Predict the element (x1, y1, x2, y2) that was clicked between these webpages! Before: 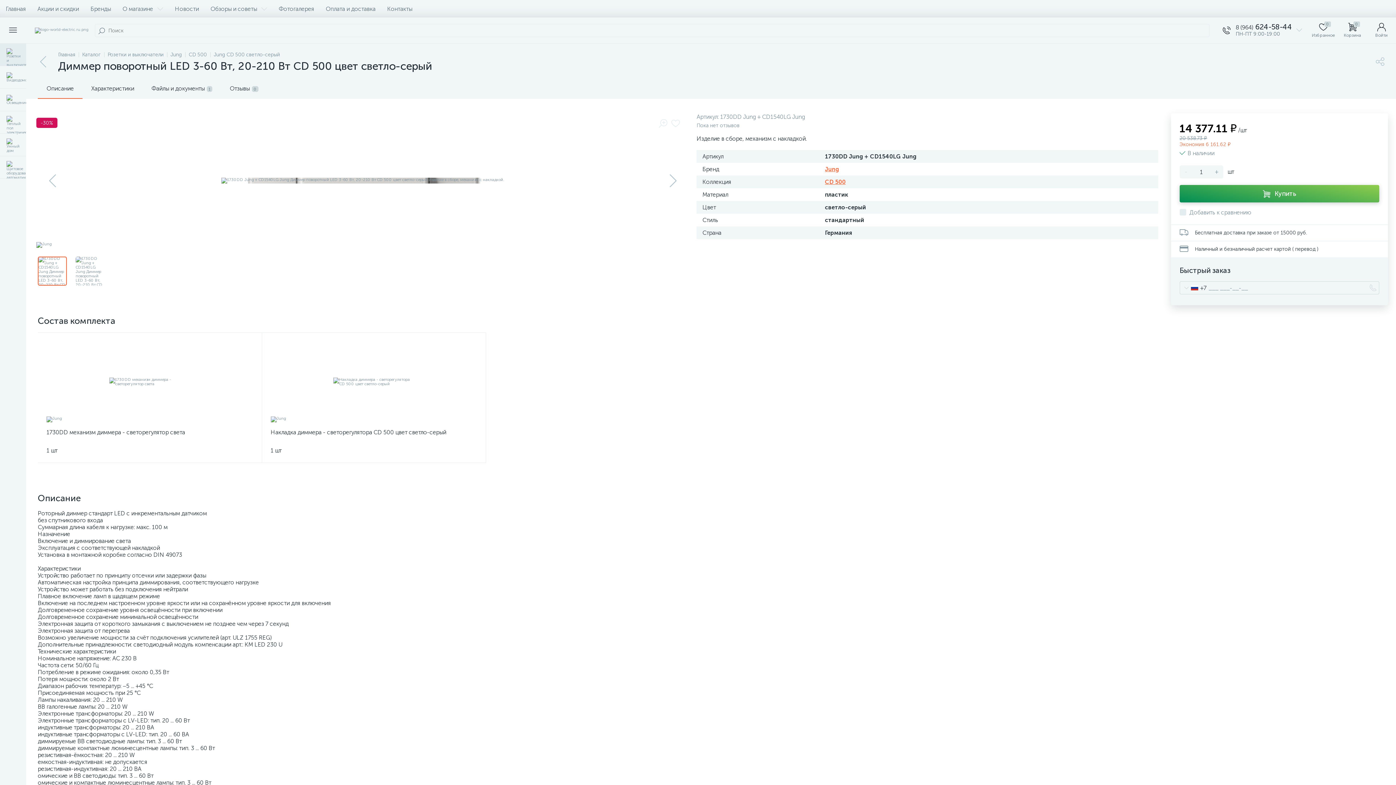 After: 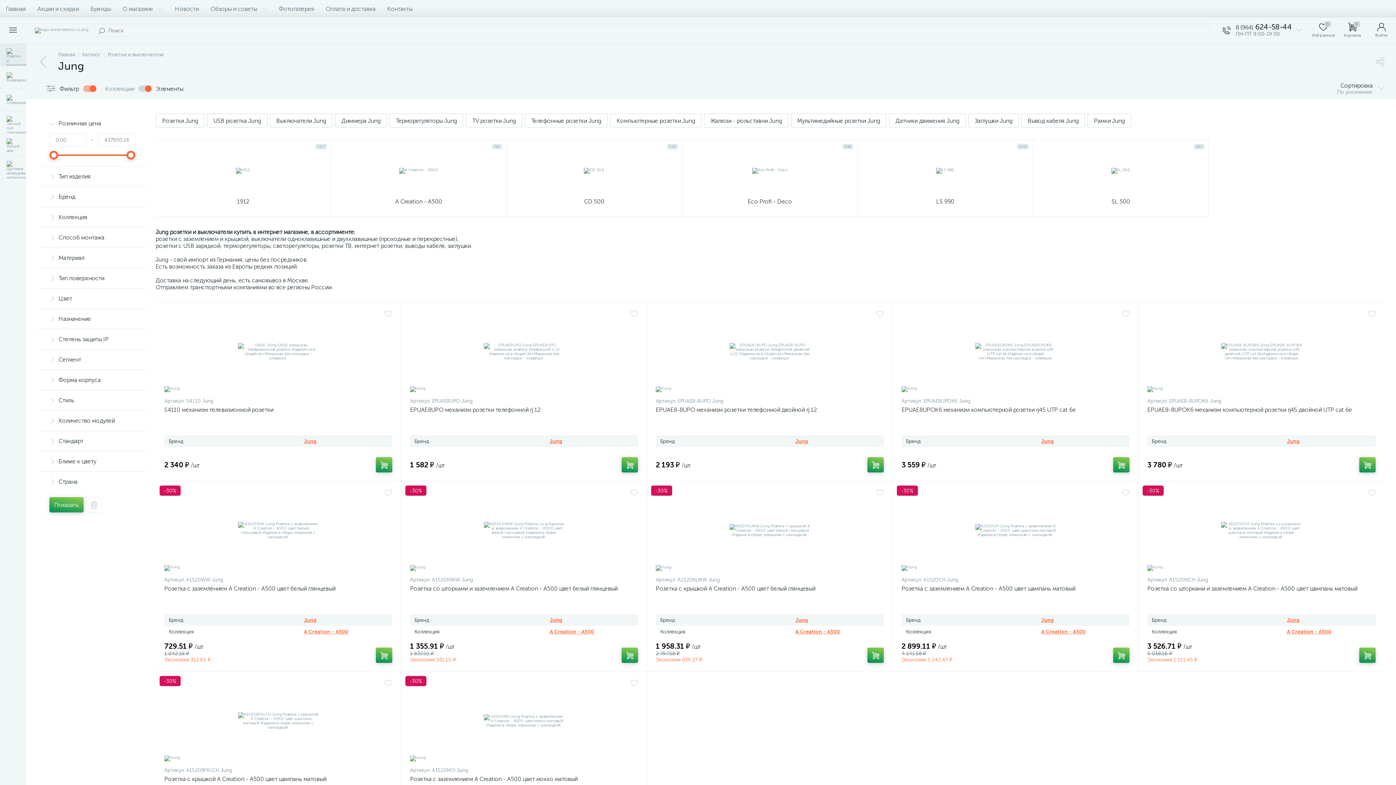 Action: bbox: (170, 51, 181, 57) label: Jung